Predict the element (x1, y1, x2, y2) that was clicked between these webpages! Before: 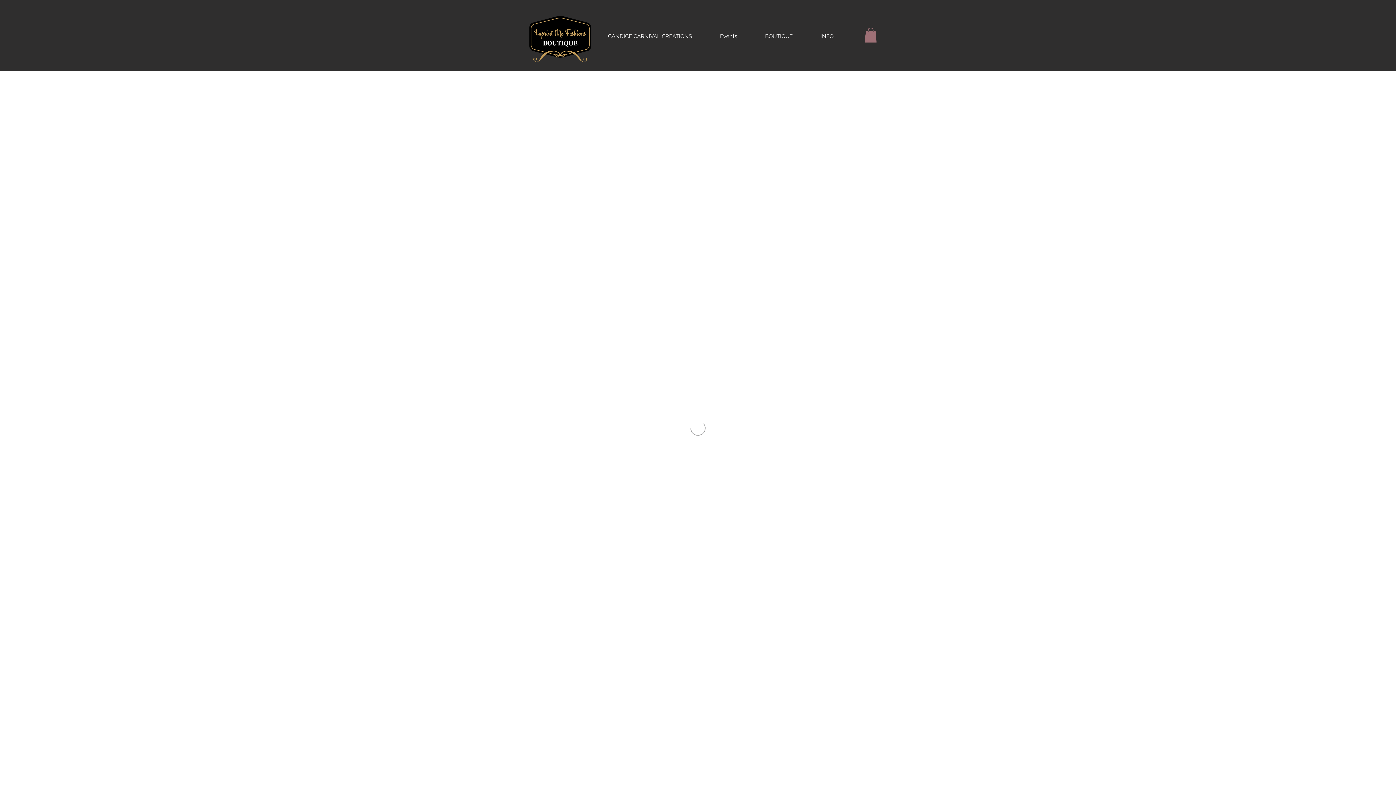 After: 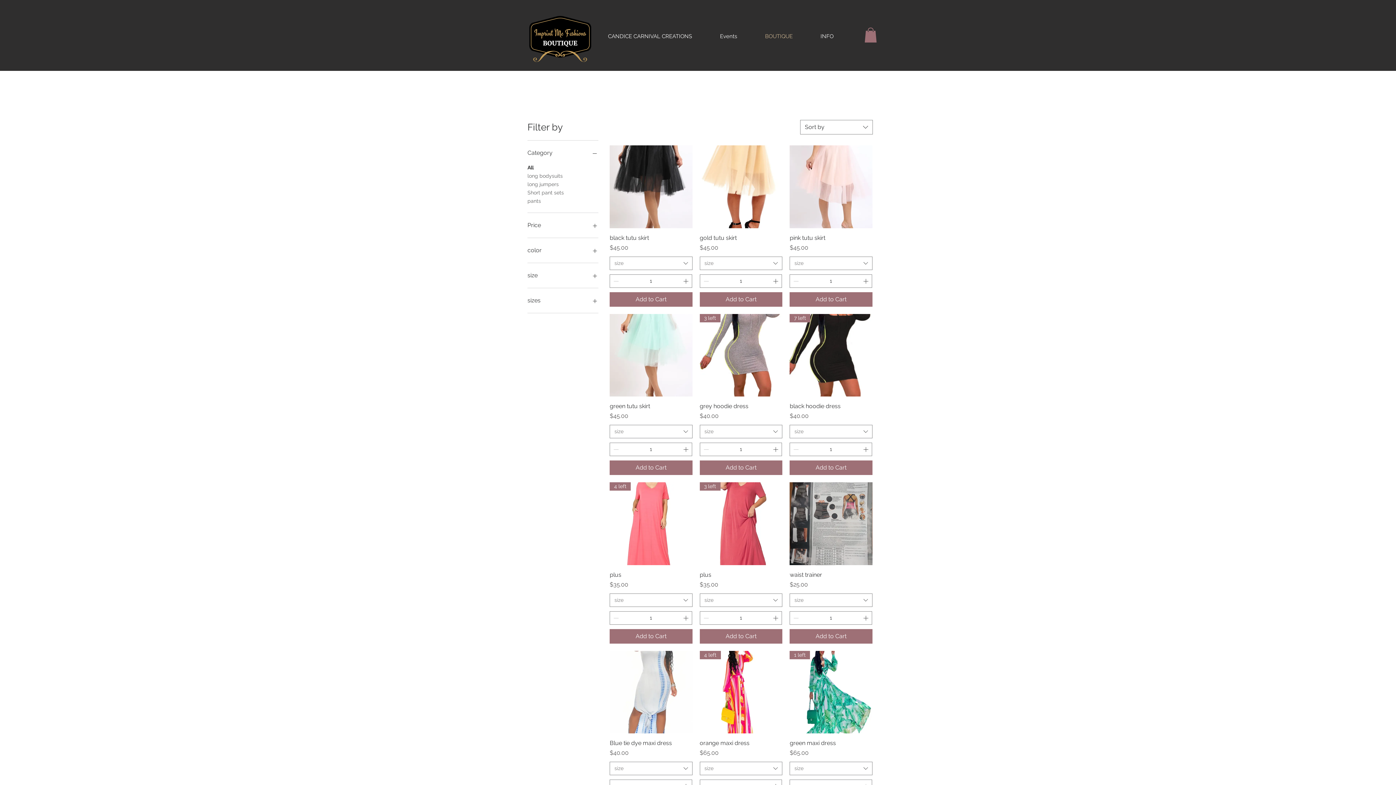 Action: label: BOUTIQUE bbox: (751, 30, 806, 41)